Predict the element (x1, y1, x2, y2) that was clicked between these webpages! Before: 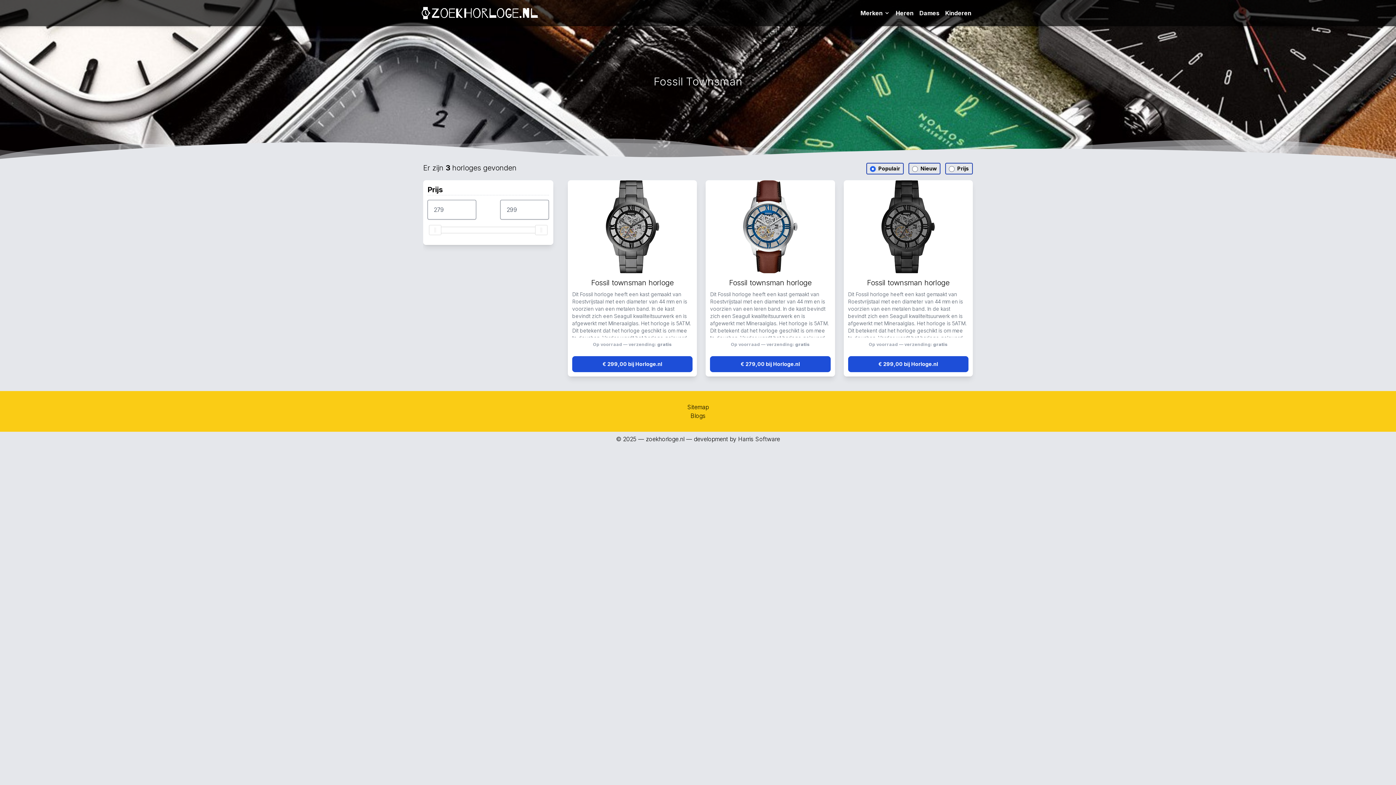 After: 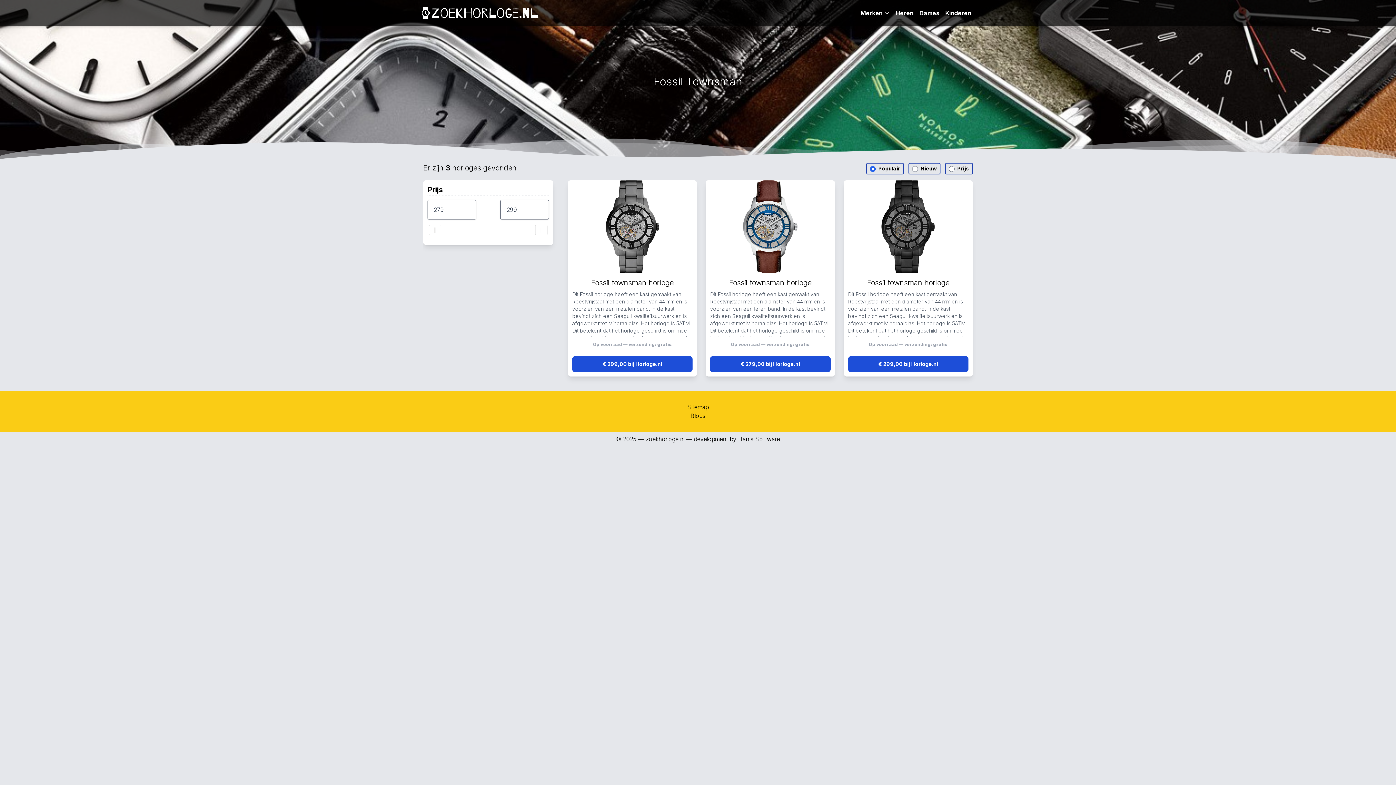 Action: bbox: (568, 180, 697, 376) label: Fossil townsman horloge

Dit Fossil horloge heeft een kast gemaakt van Roestvrijstaal met een diameter van 44 mm en is voorzien van een metalen band. In de kast bevindt zich een Seagull kwaliteitsuurwerk en is afgewerkt met Mineraalglas. Het horloge is 5ATM. Dit betekent dat het horloge geschikt is om mee te douchen. Verder wordt het horloge geleverd met 2 jaar garantie. .

Op voorraad — verzending: gratis
€ 299,00 bij Horloge.nl